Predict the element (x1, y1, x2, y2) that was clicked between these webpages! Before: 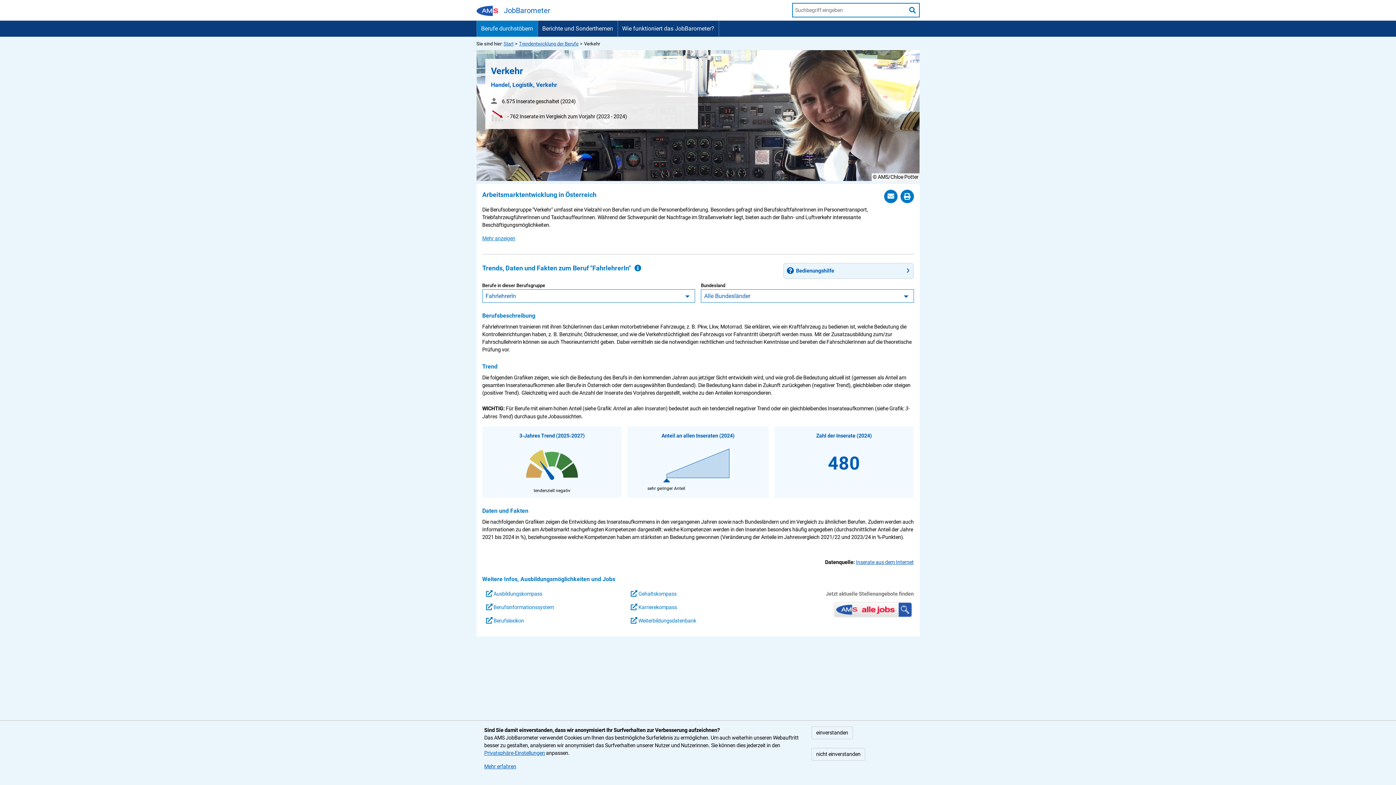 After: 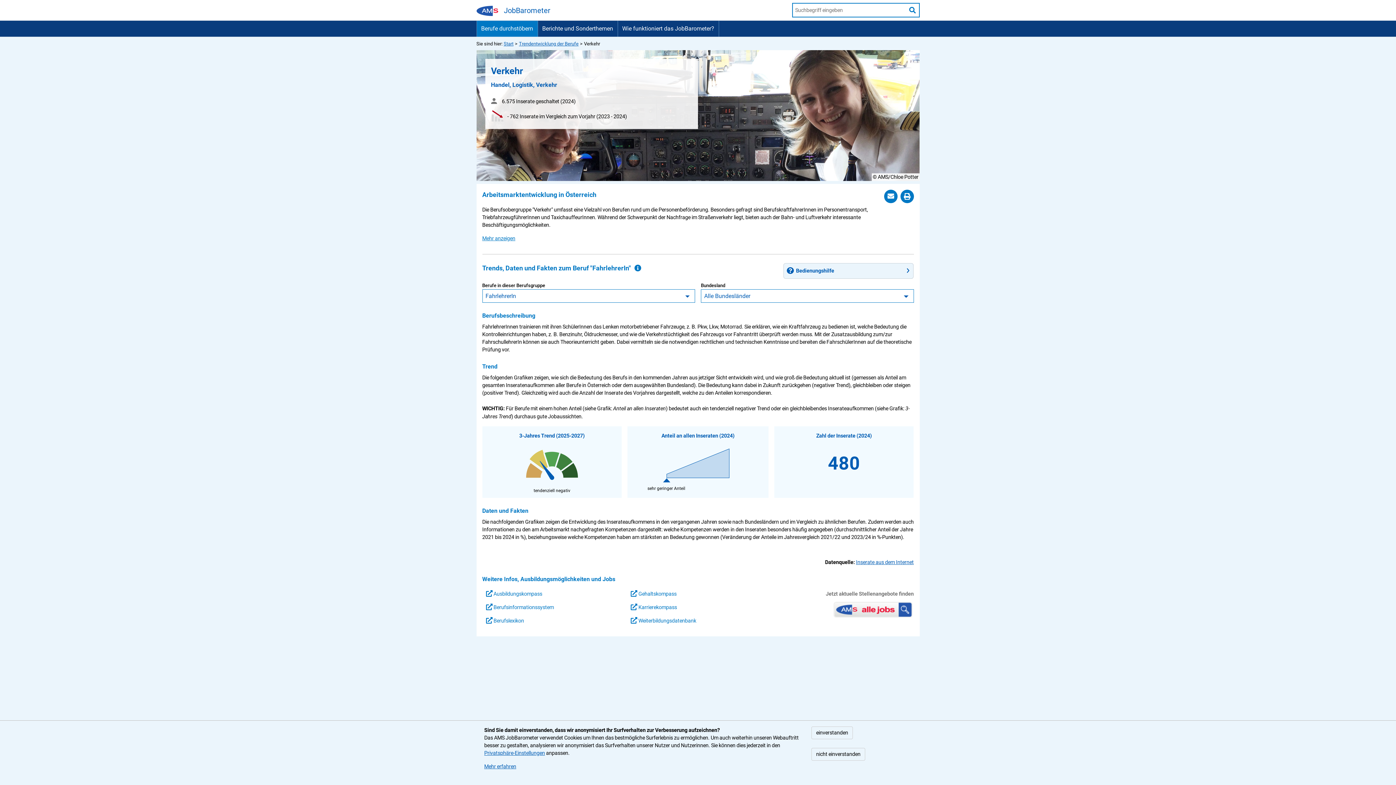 Action: label:  Berufslexikon bbox: (486, 618, 524, 624)